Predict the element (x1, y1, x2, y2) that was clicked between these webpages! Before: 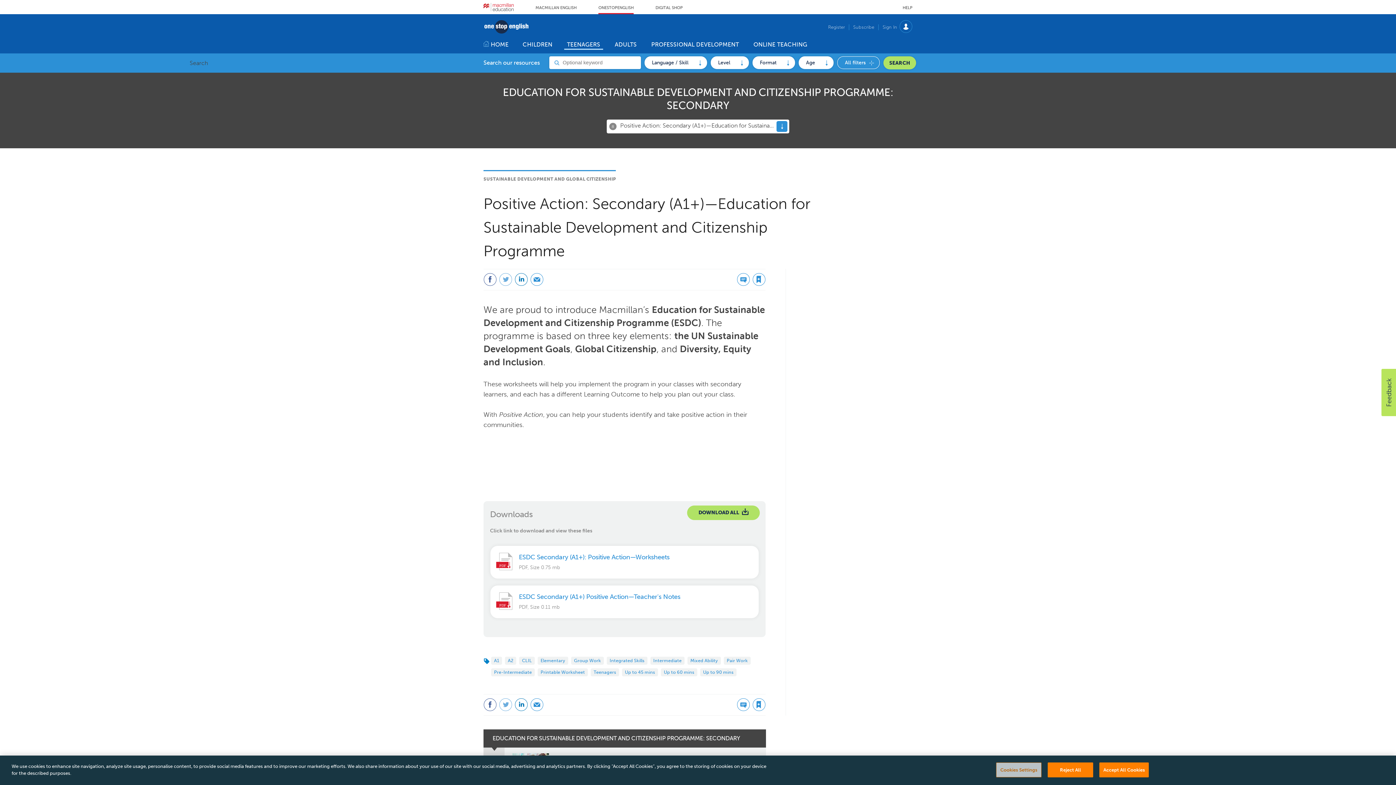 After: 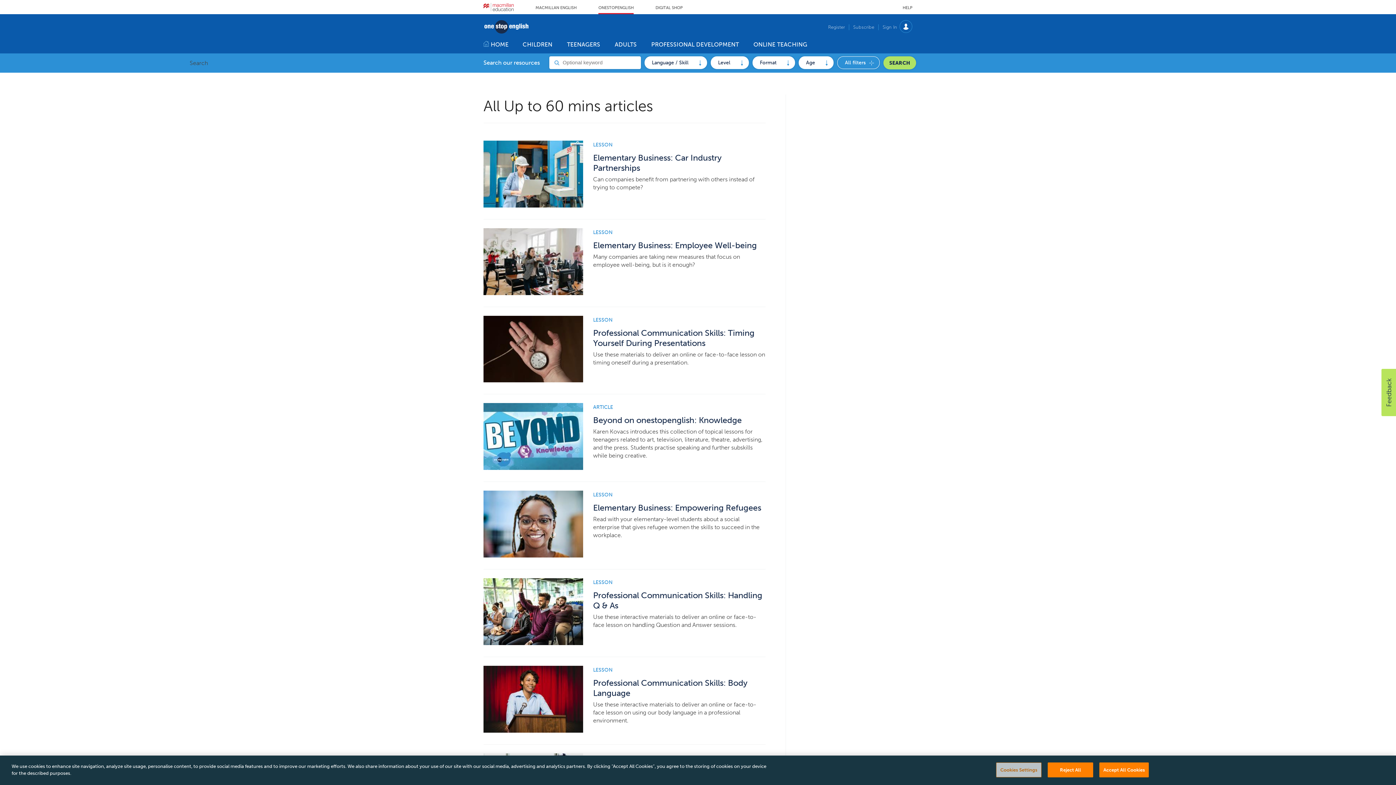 Action: label: Up to 60 mins bbox: (661, 668, 697, 676)